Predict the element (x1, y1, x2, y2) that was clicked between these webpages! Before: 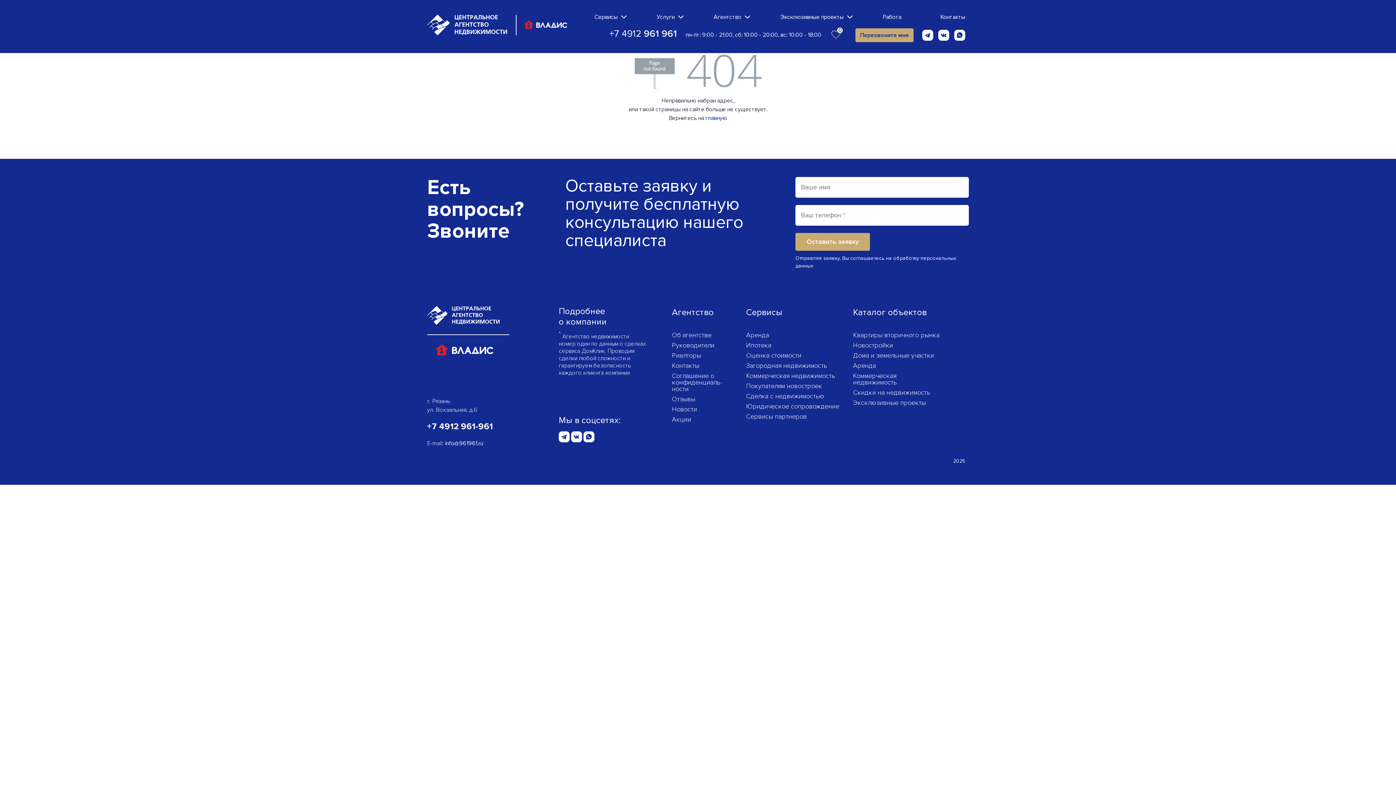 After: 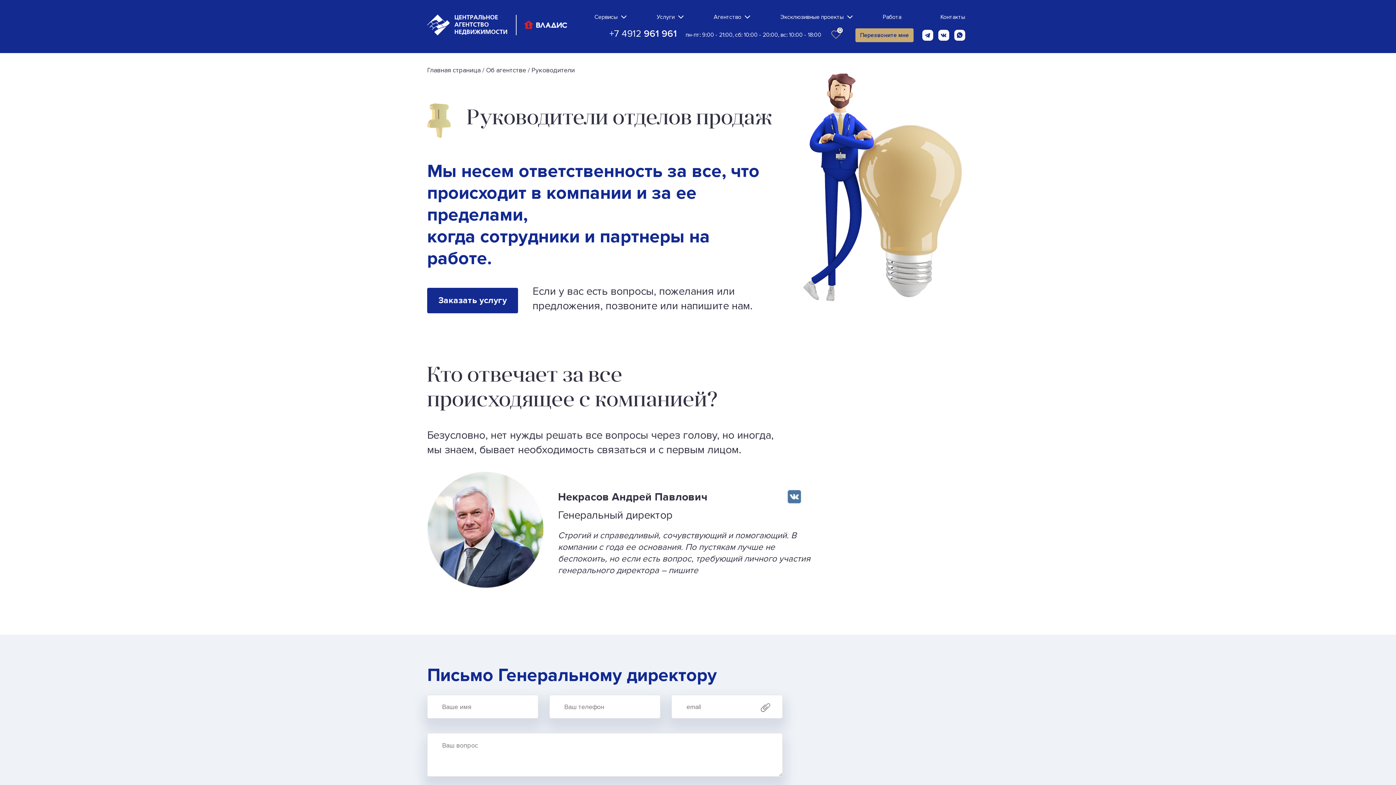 Action: bbox: (672, 341, 714, 349) label: Руководители